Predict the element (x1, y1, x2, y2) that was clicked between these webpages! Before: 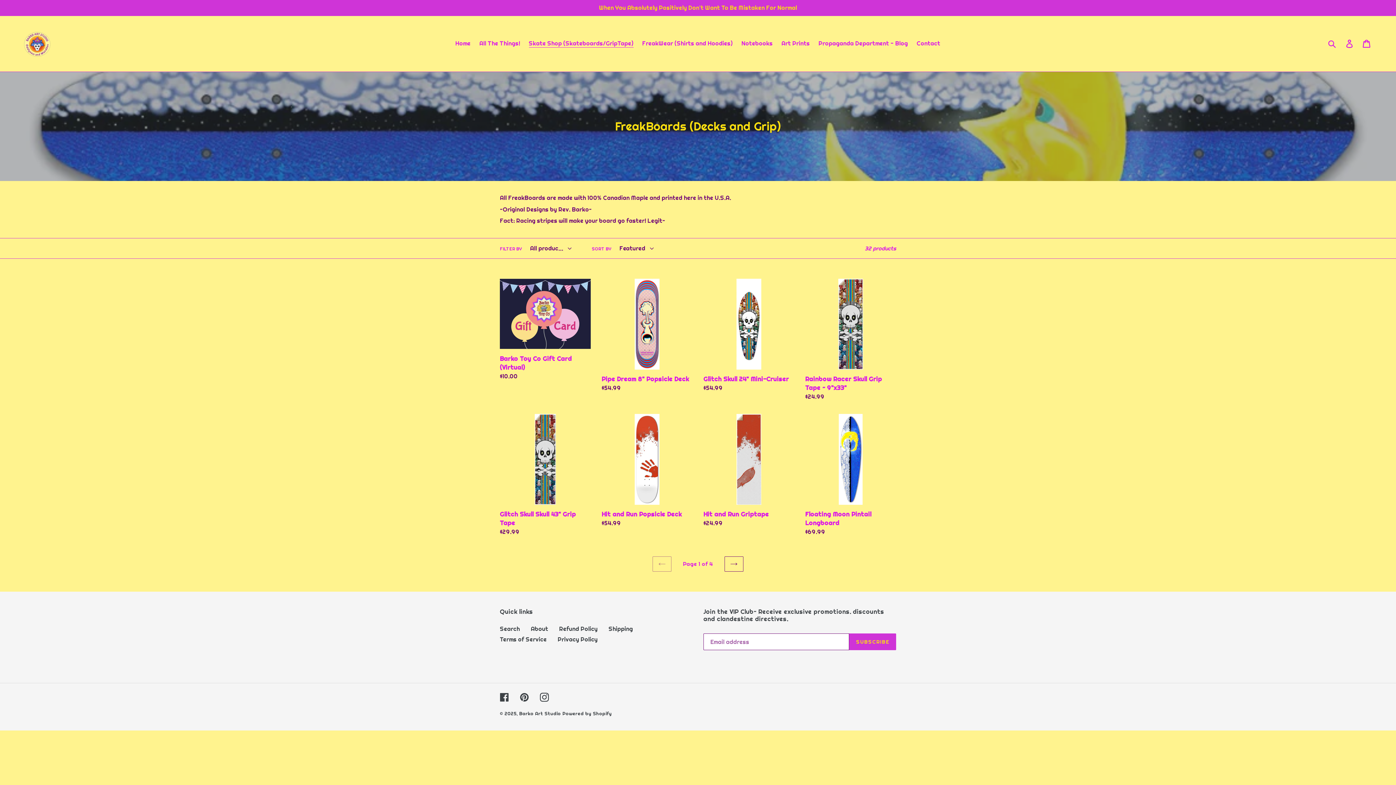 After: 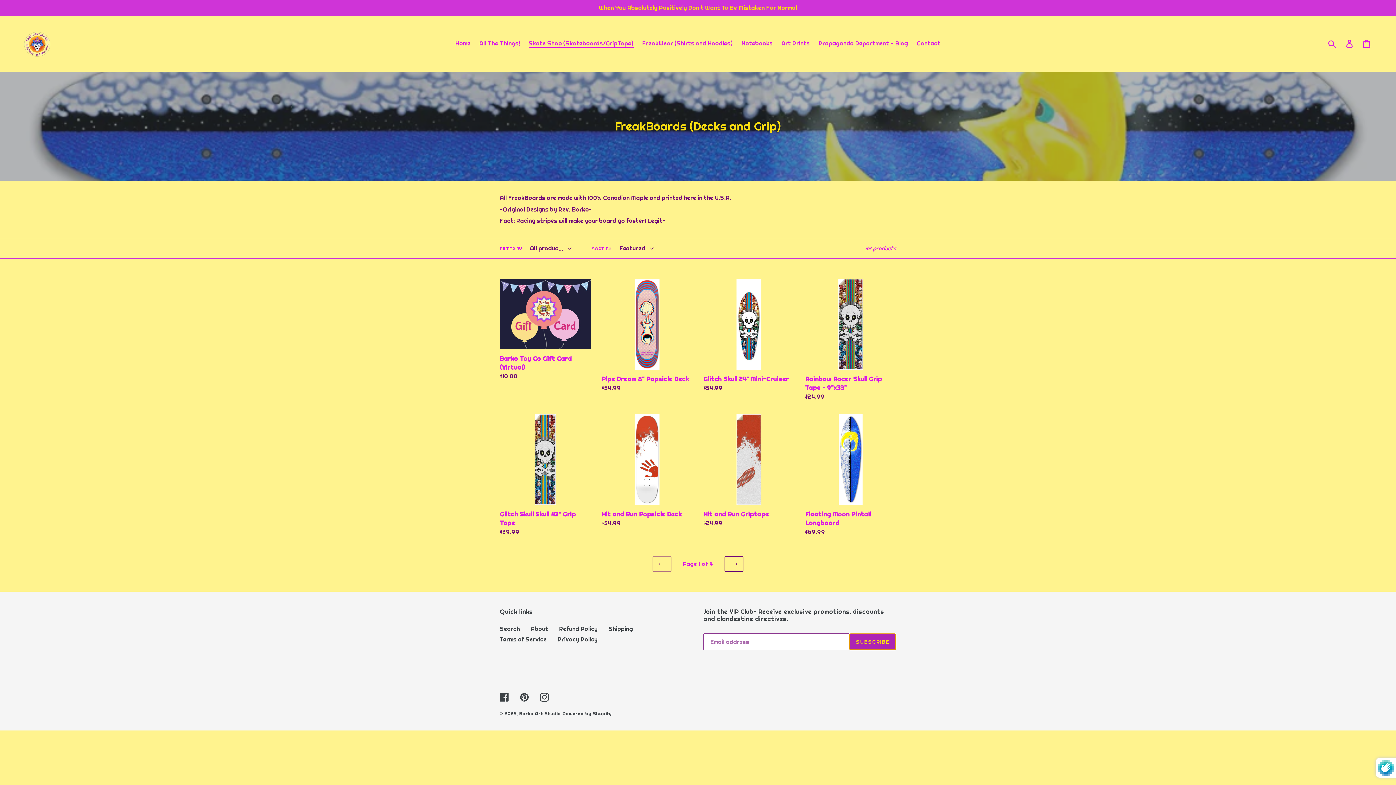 Action: bbox: (849, 633, 896, 650) label: SUBSCRIBE